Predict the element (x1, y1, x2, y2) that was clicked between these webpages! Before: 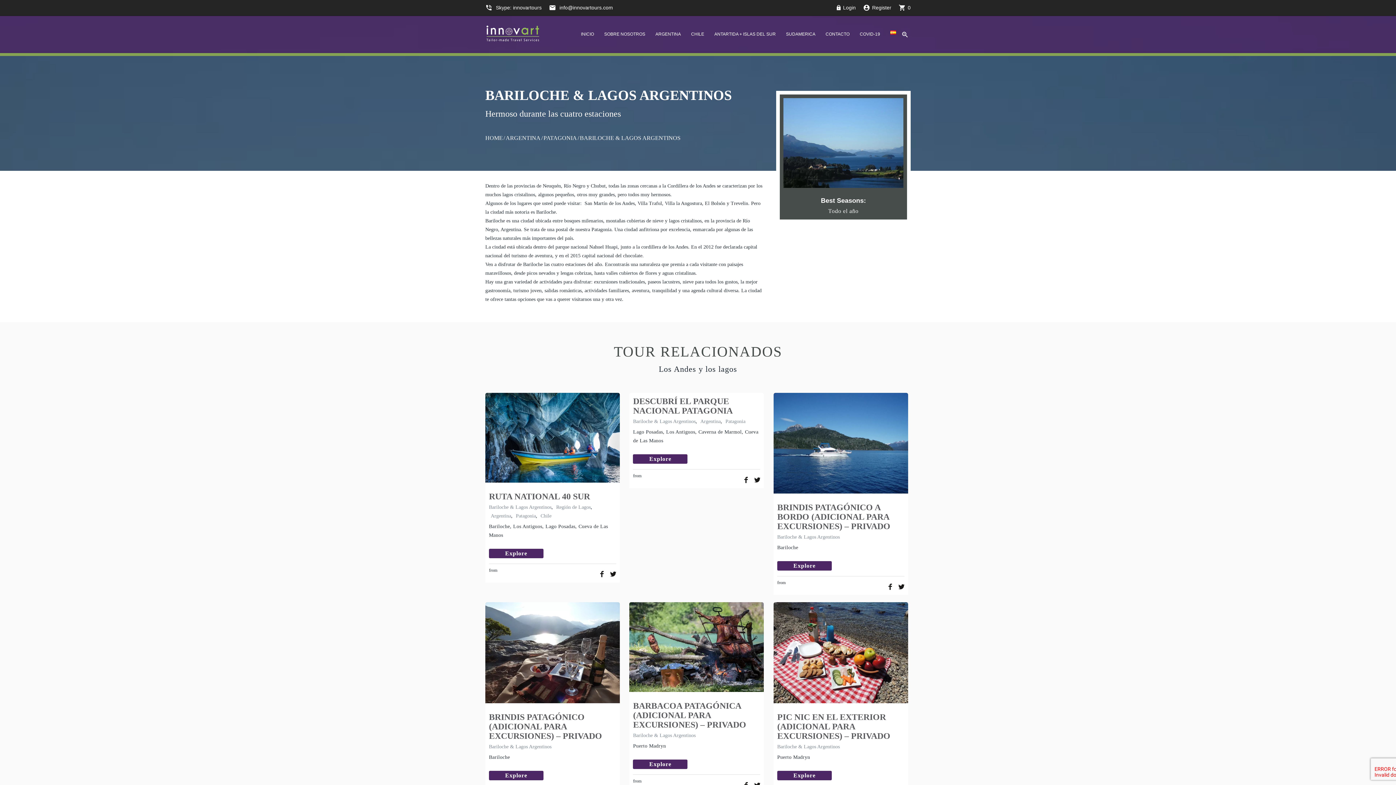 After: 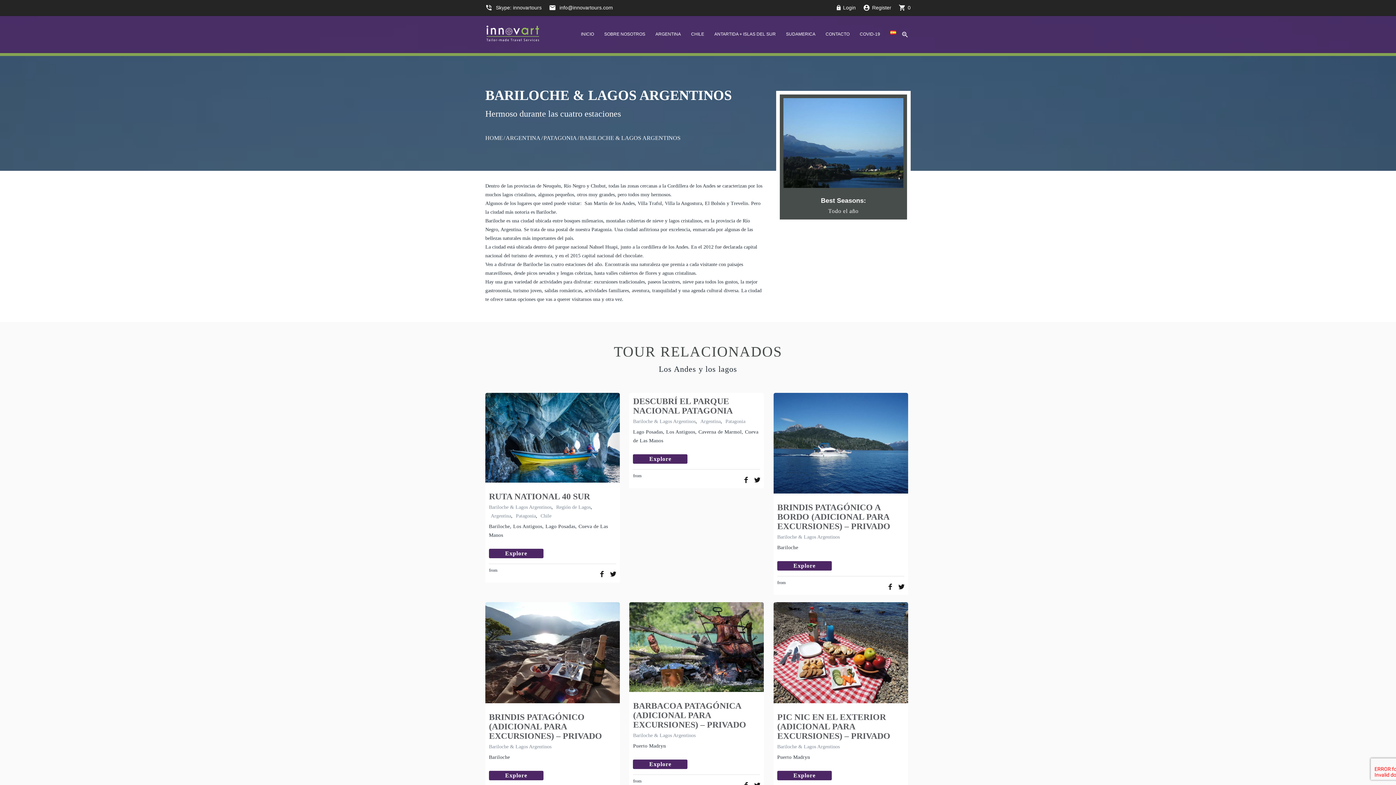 Action: bbox: (489, 504, 551, 510) label: Bariloche & Lagos Argentinos